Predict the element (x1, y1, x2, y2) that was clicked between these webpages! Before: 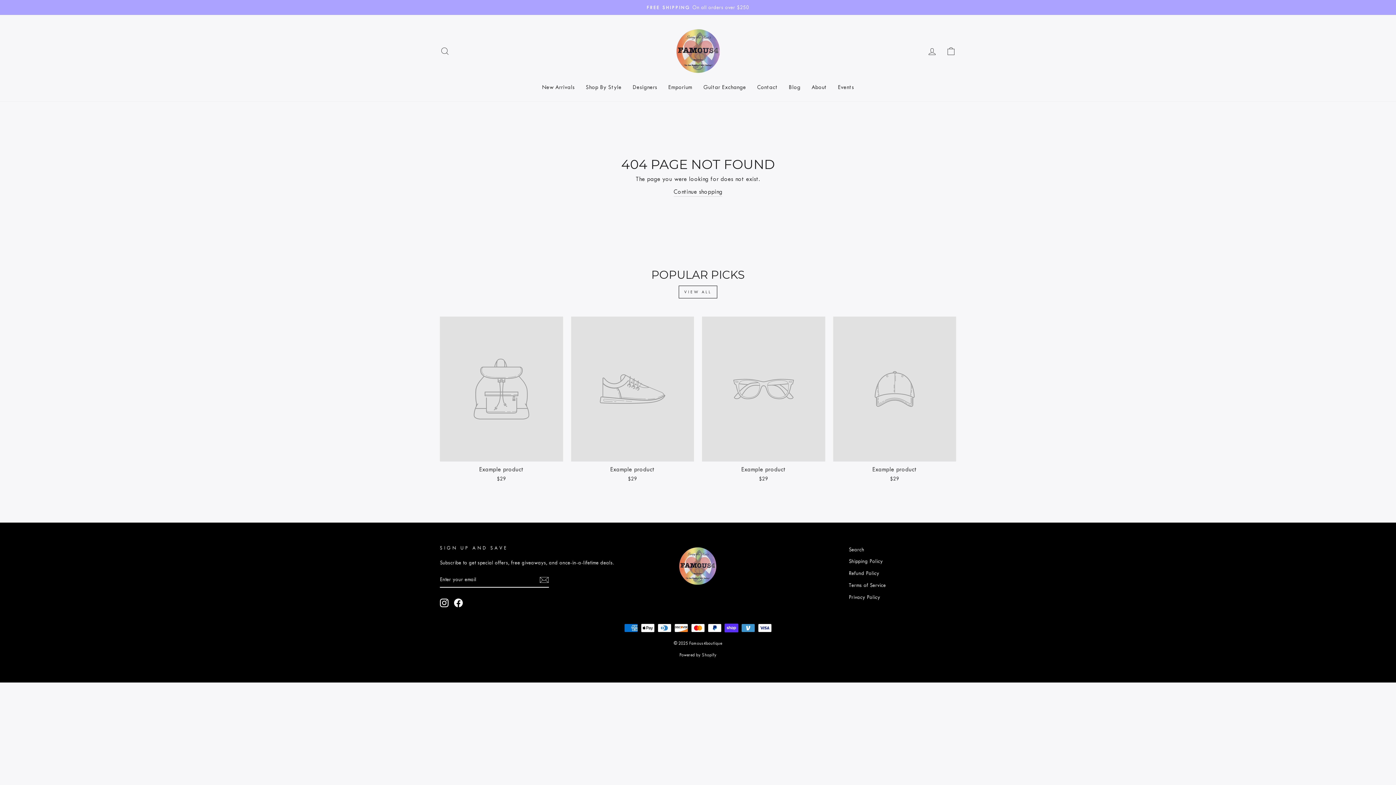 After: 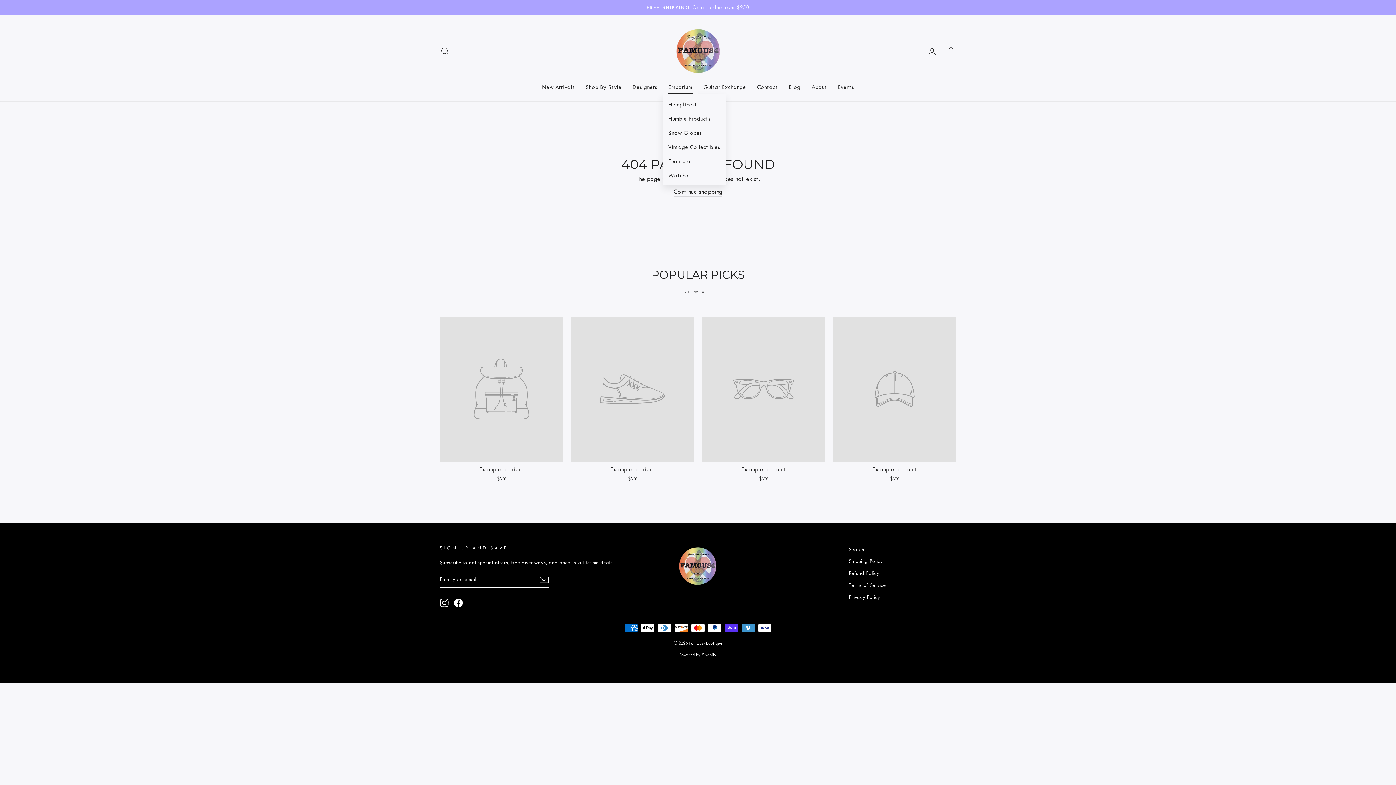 Action: label: Emporium bbox: (662, 80, 698, 94)